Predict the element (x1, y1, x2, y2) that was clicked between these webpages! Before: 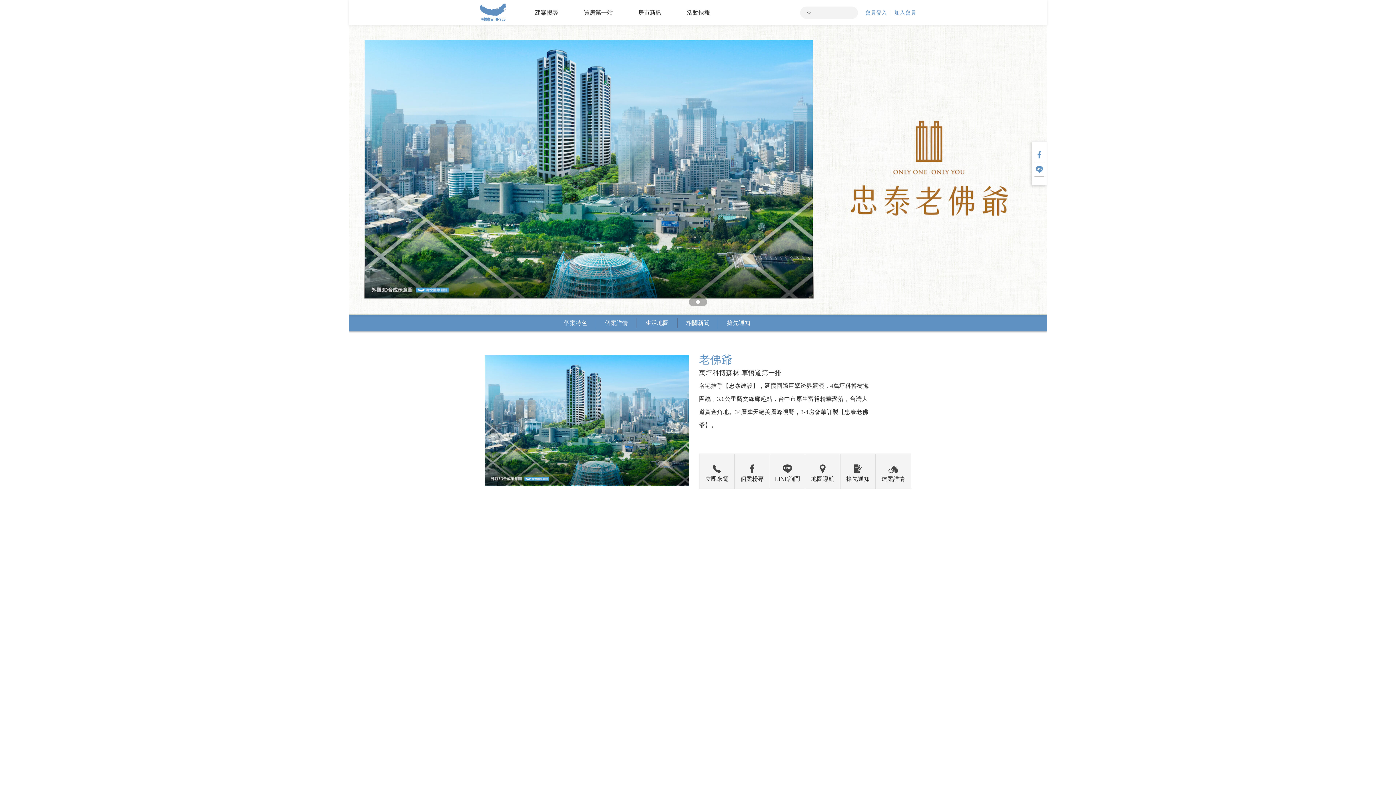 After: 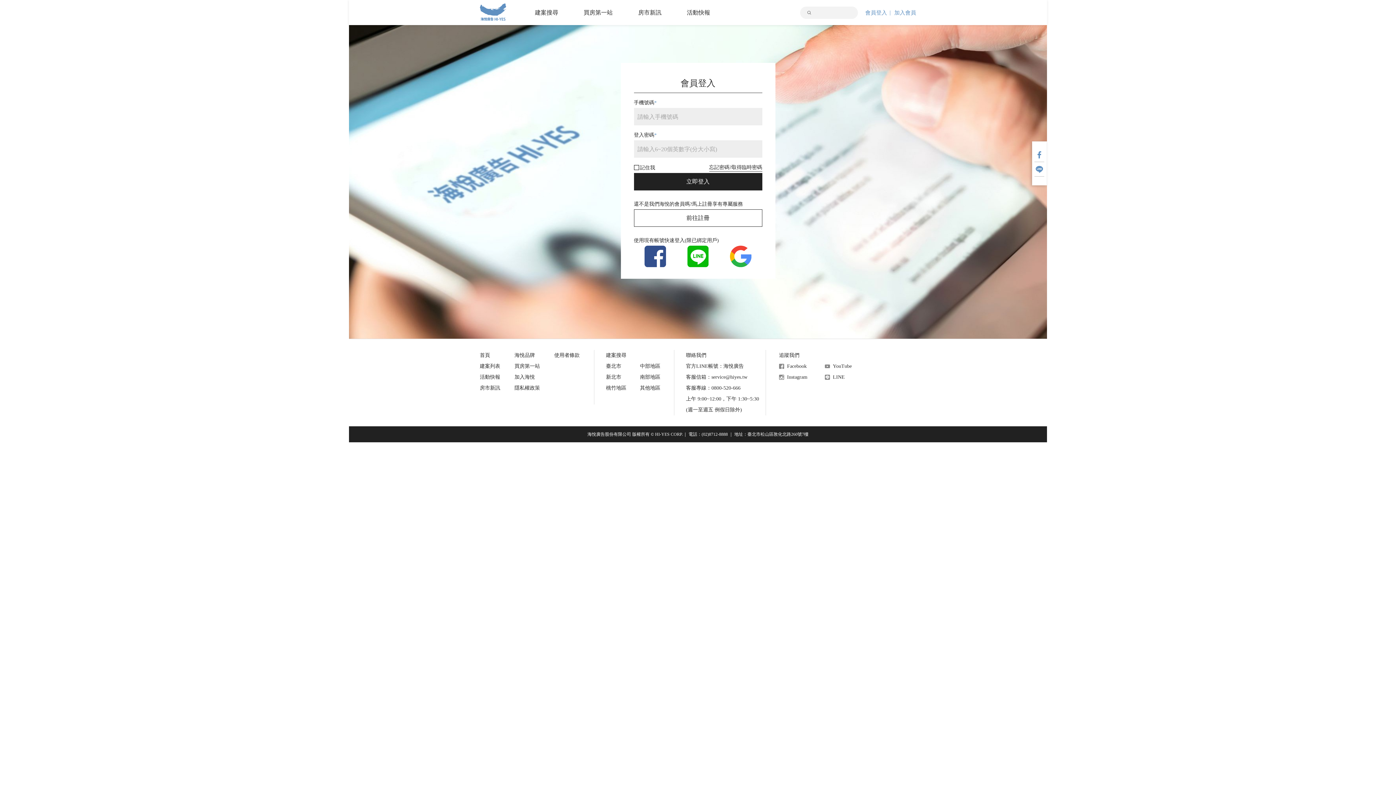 Action: label: 會員登入 bbox: (865, 0, 887, 24)